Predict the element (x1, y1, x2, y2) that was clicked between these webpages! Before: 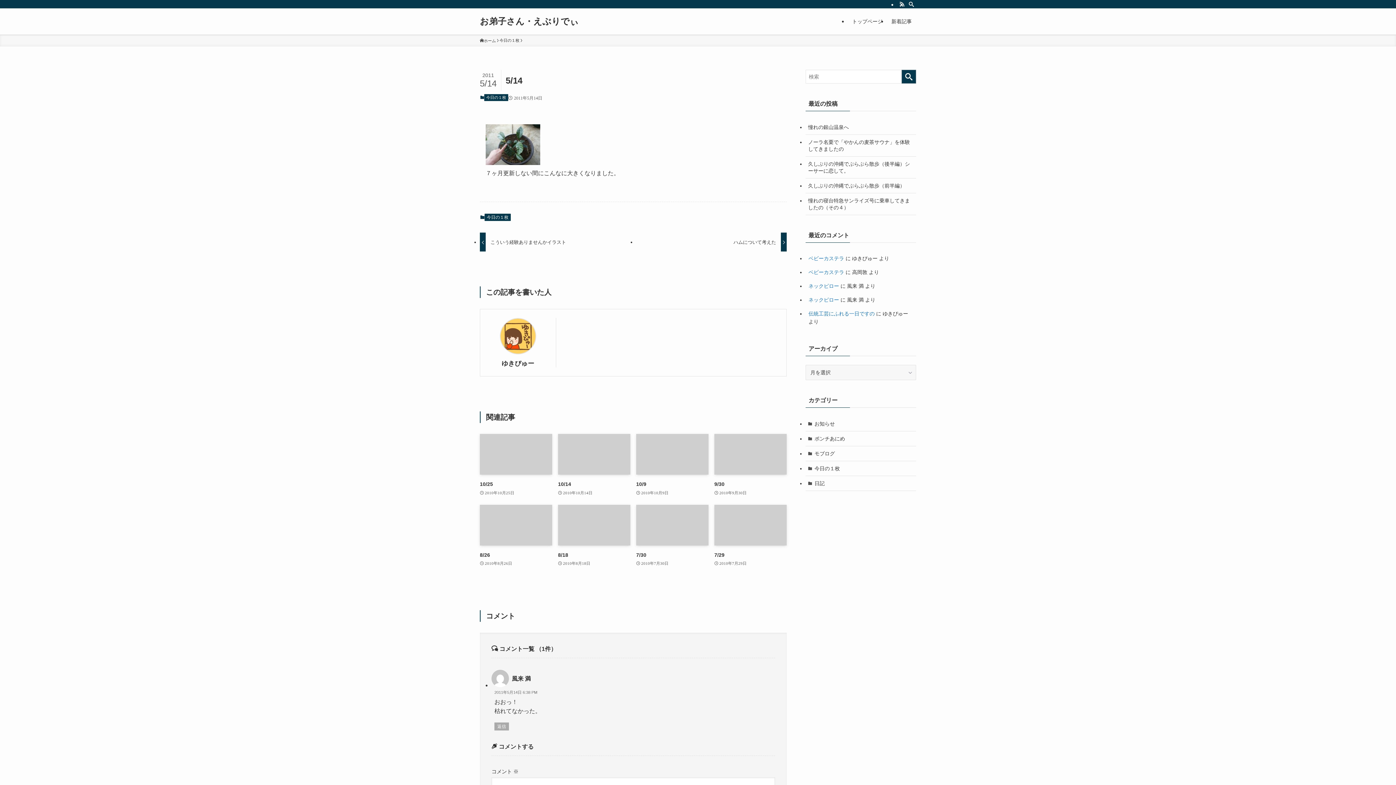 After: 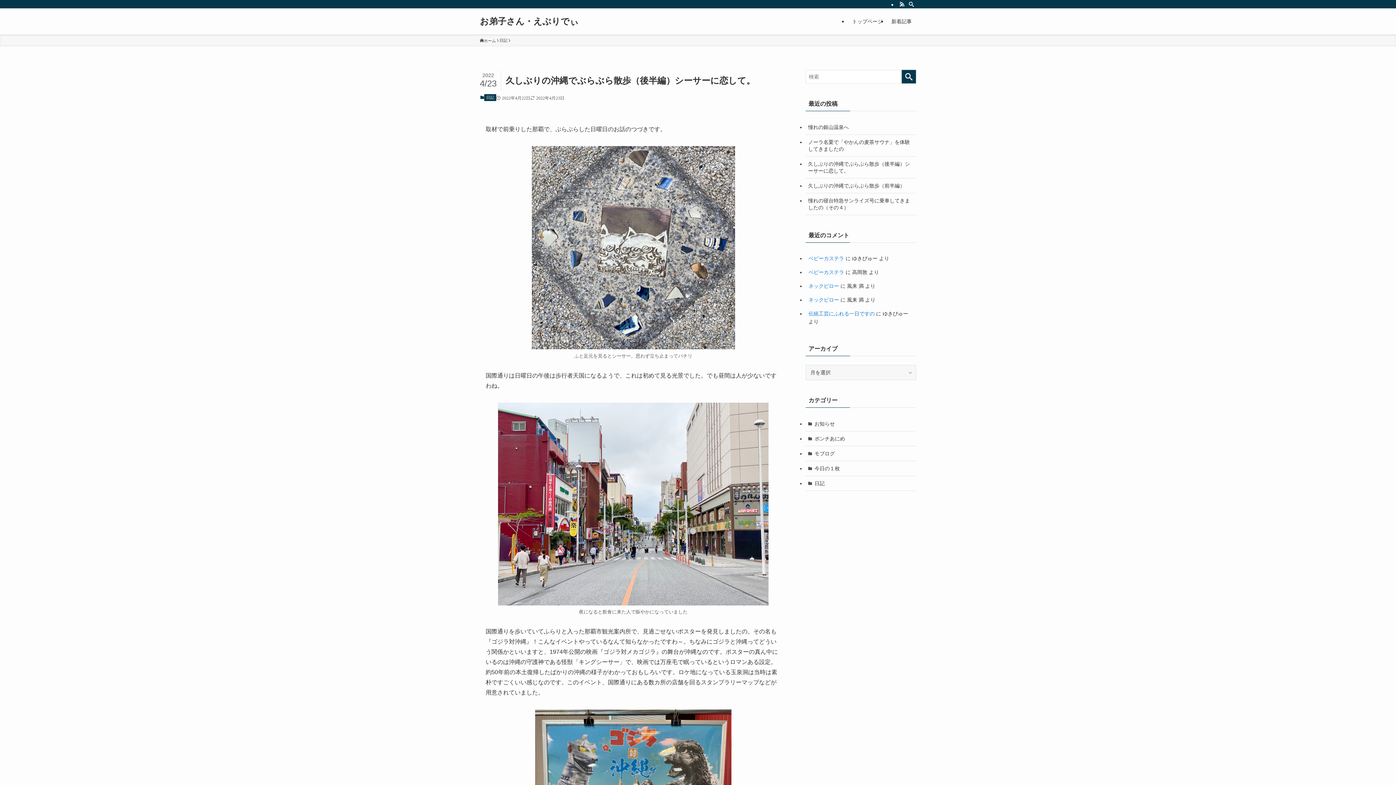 Action: bbox: (805, 156, 916, 178) label: 久しぶりの沖縄でぶらぶら散歩（後半編）シーサーに恋して。